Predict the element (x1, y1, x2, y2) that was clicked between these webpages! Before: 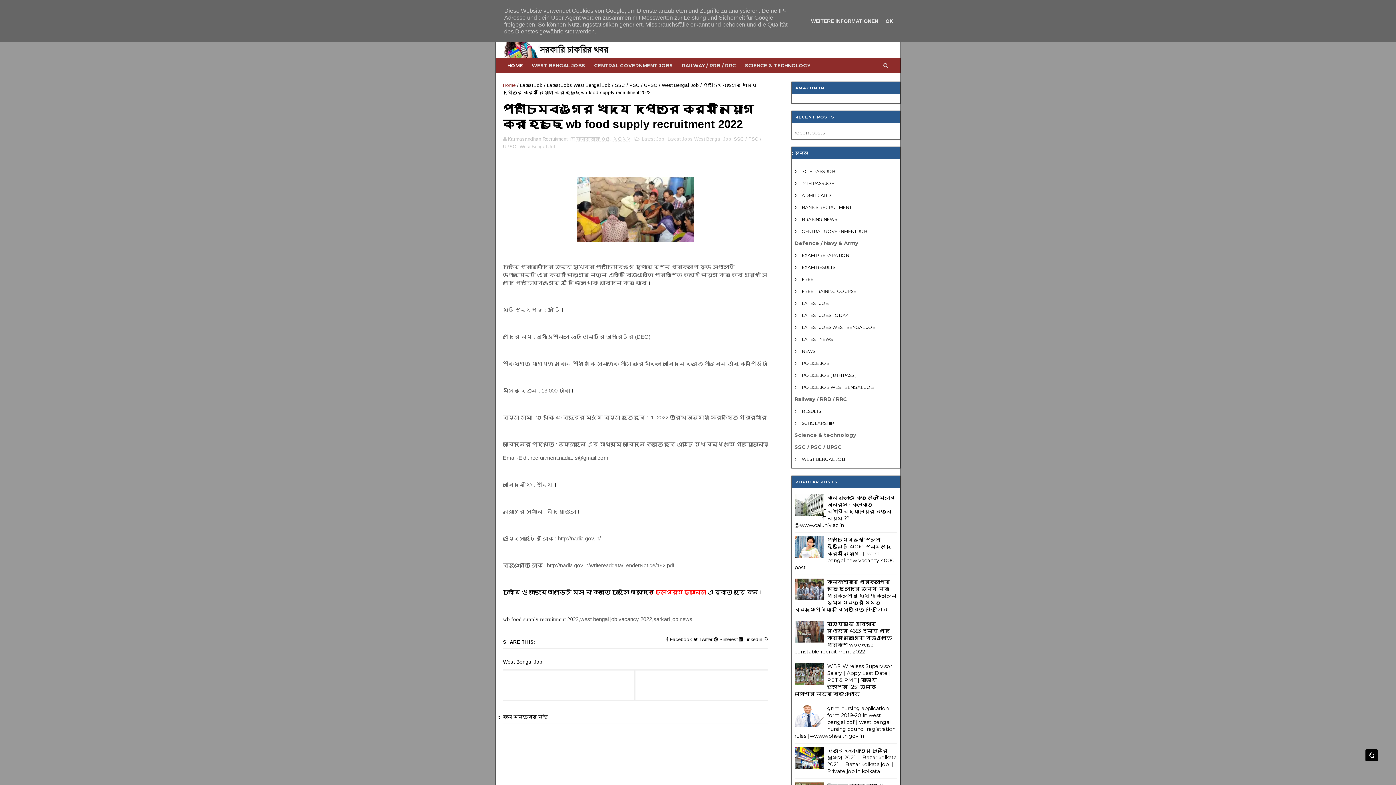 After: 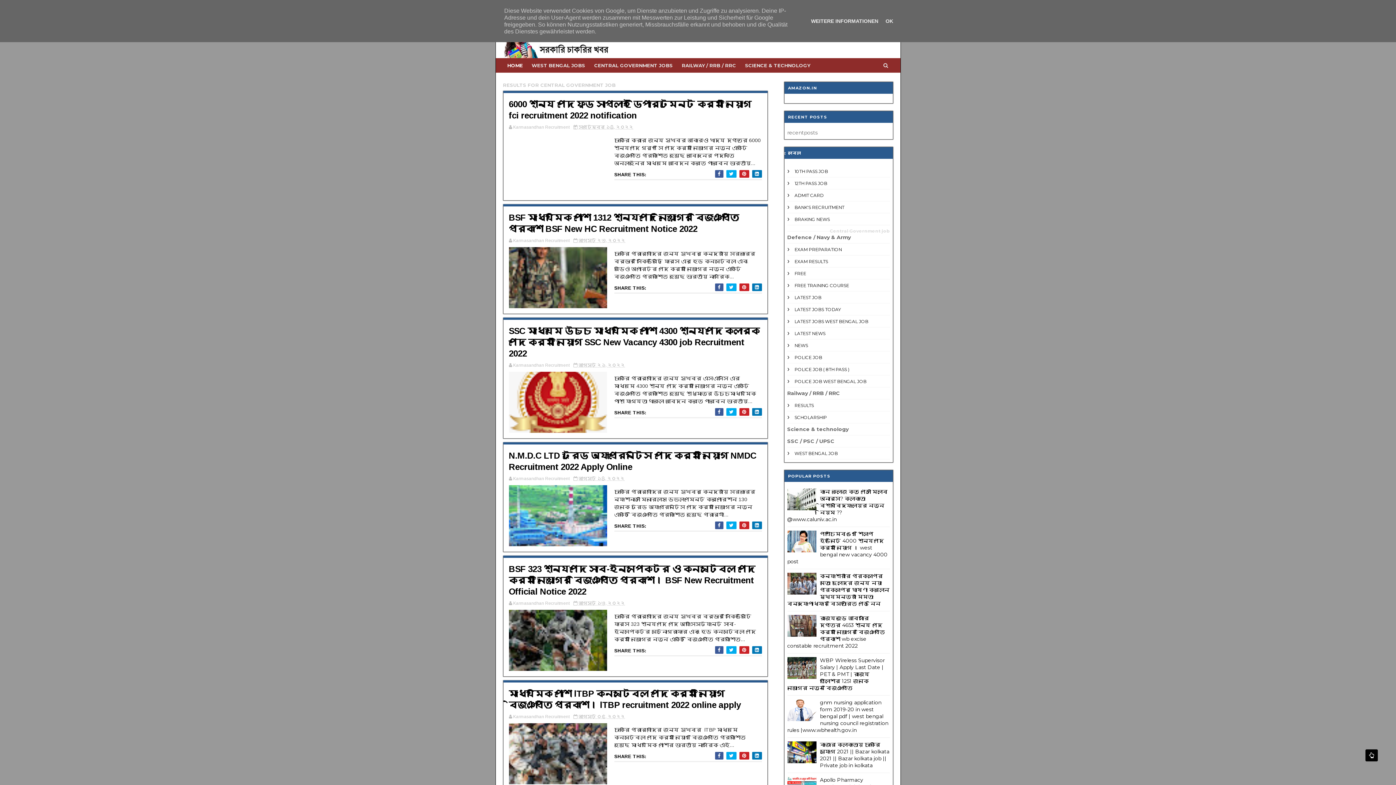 Action: bbox: (794, 228, 867, 234) label: CENTRAL GOVERNMENT JOB